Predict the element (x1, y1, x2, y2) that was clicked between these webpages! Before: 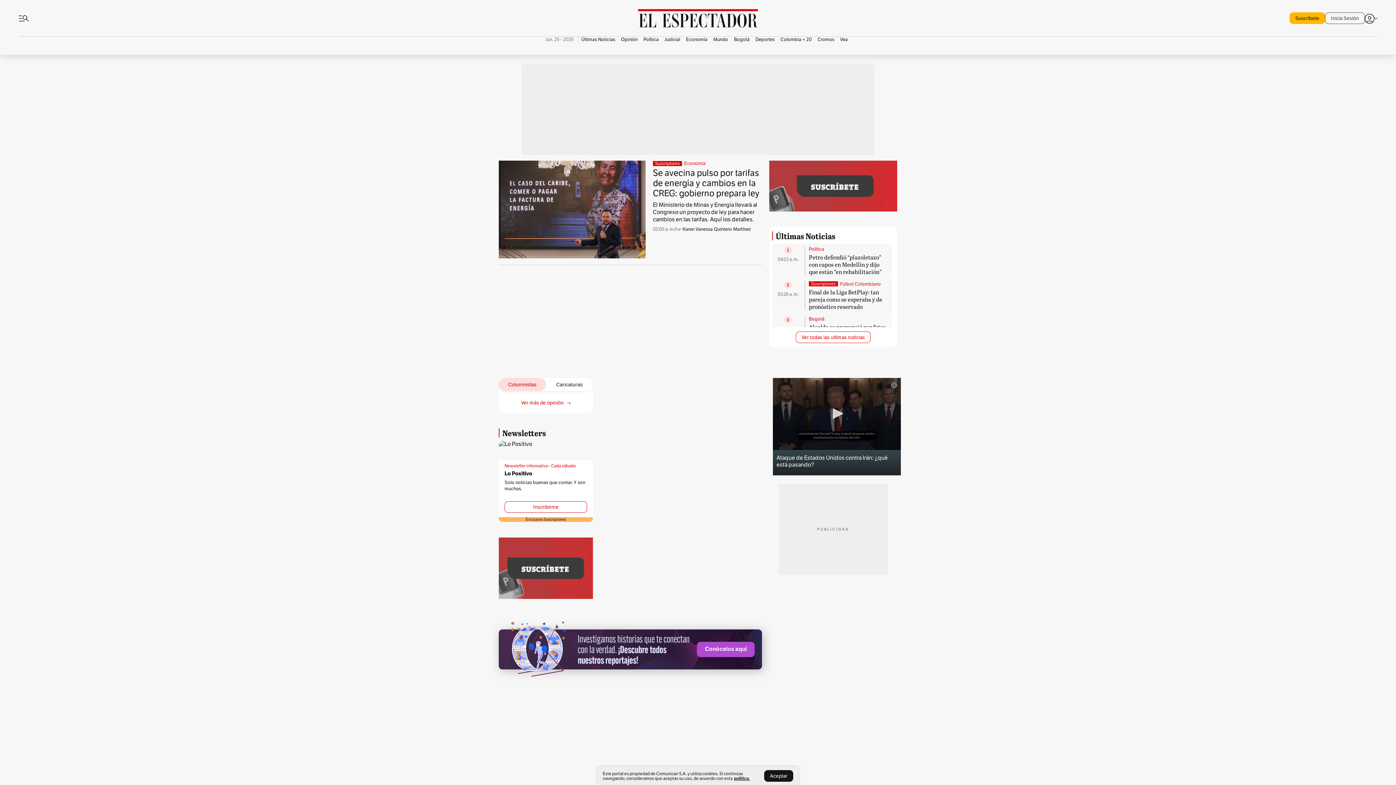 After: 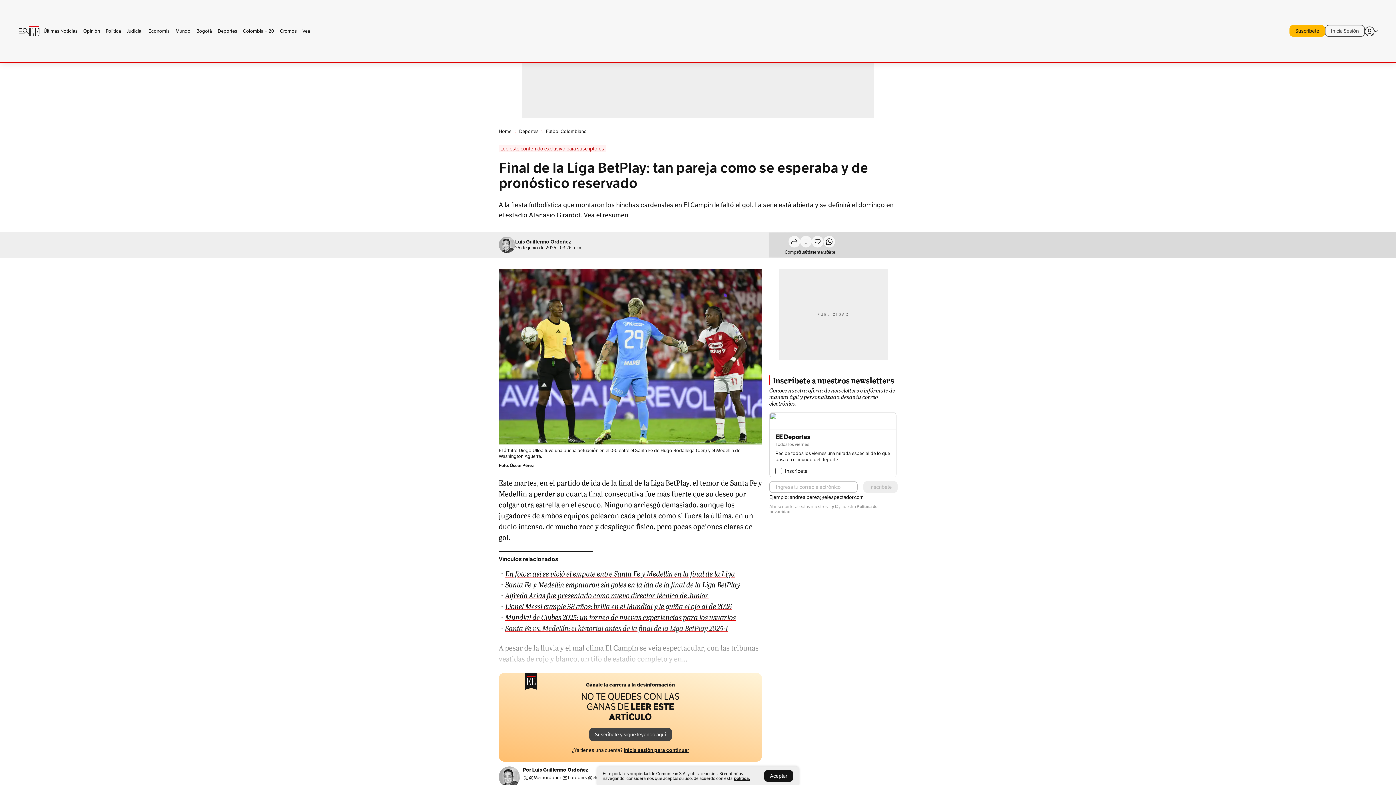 Action: label: Final de la Liga BetPlay: tan pareja como se esperaba y de pronóstico reservado bbox: (809, 288, 882, 310)